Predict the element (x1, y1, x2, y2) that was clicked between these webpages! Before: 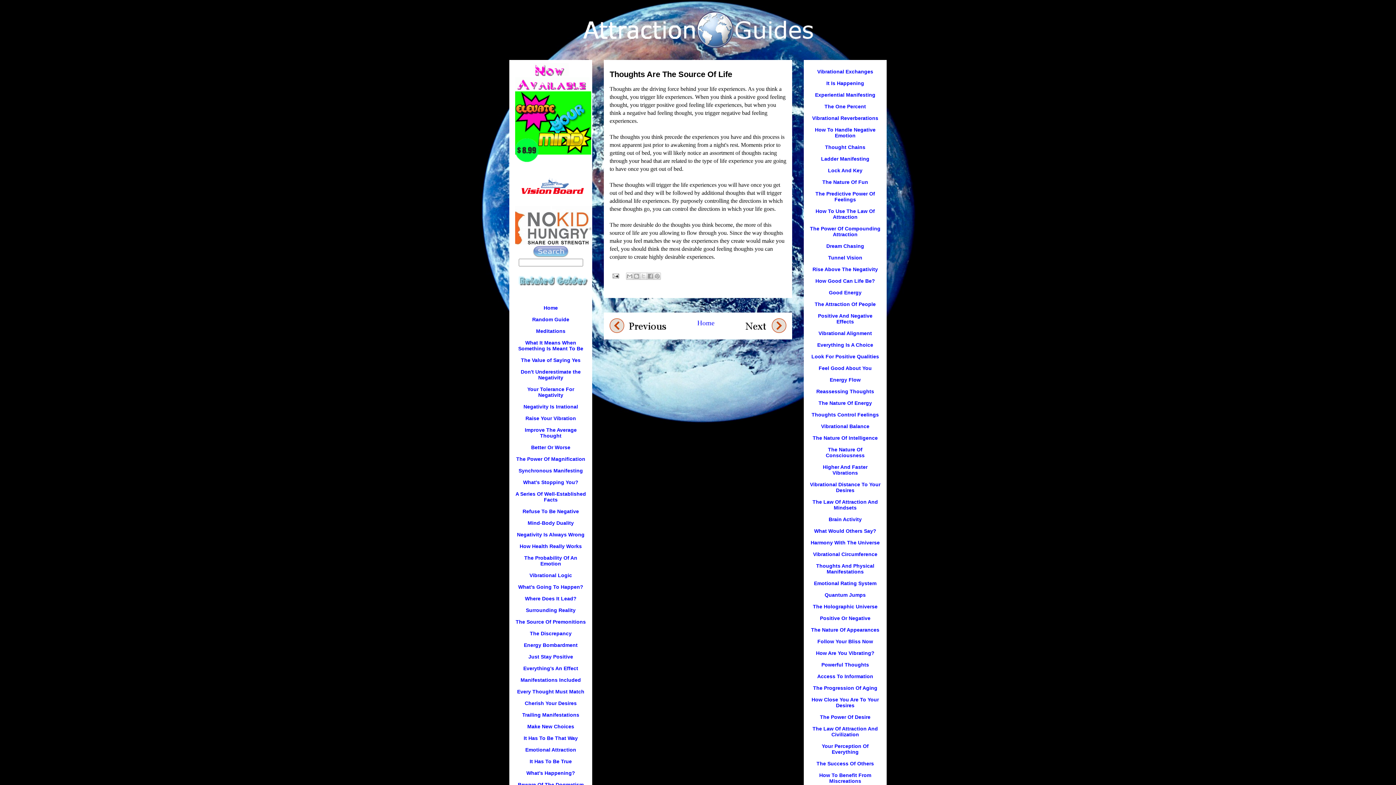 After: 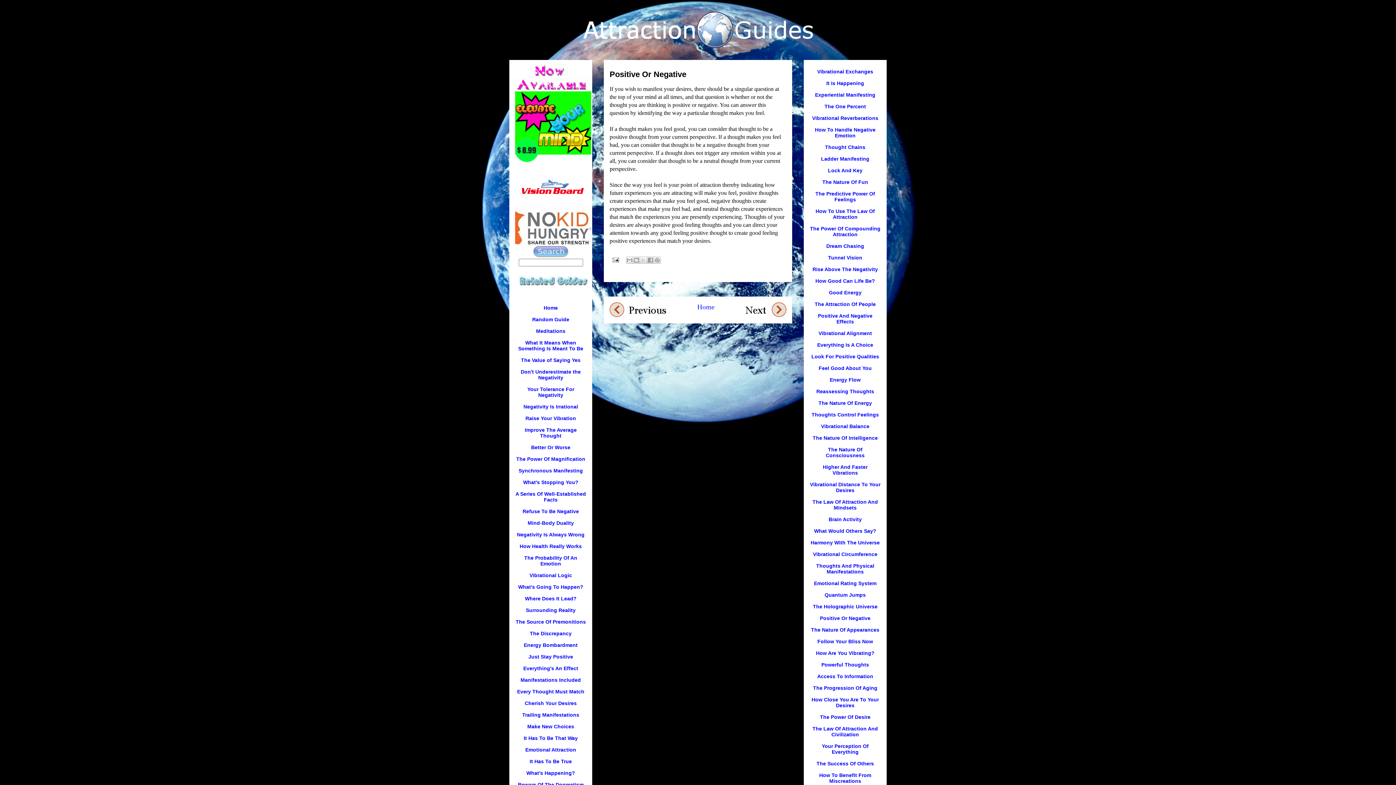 Action: bbox: (820, 615, 870, 621) label: Positive Or Negative